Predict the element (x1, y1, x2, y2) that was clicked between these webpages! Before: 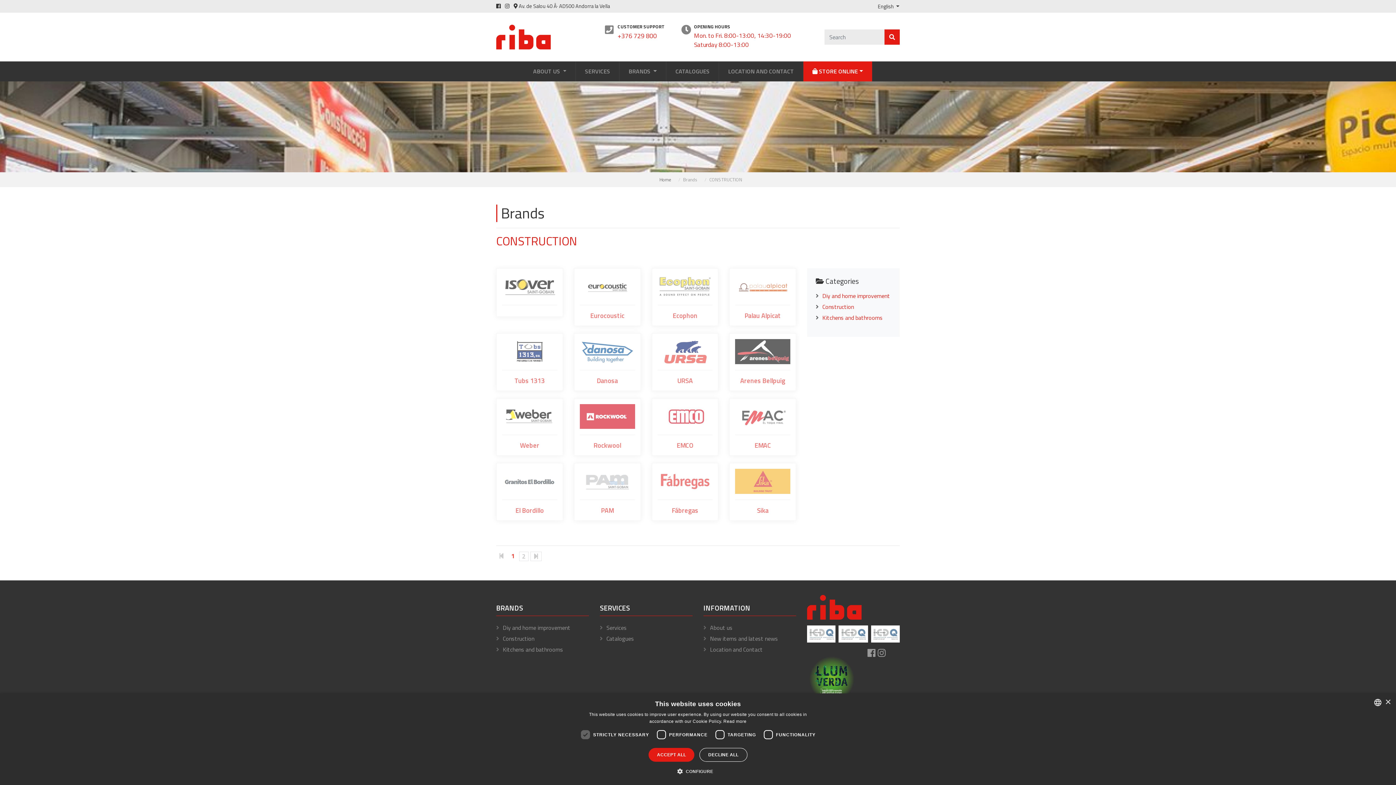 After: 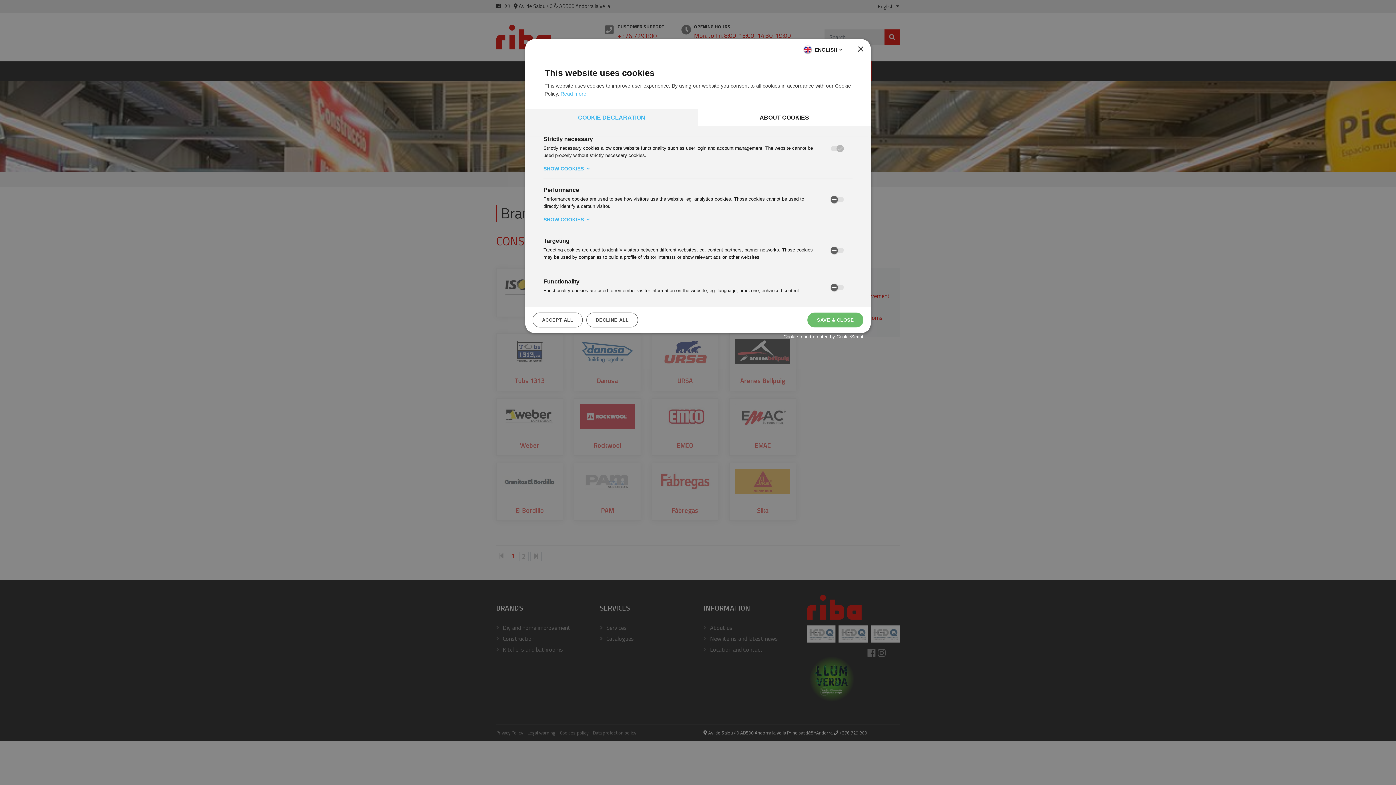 Action: label:  CONFIGURE bbox: (682, 767, 713, 776)